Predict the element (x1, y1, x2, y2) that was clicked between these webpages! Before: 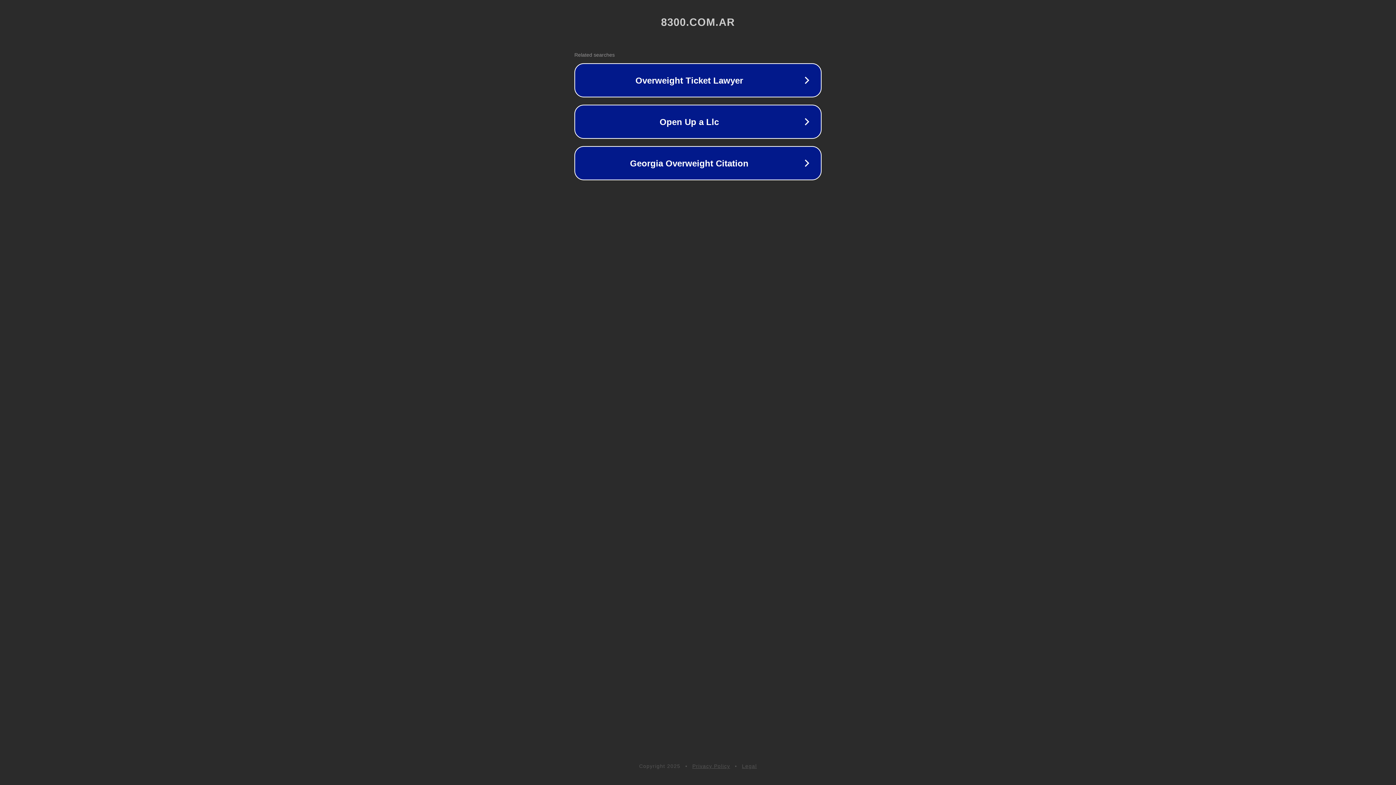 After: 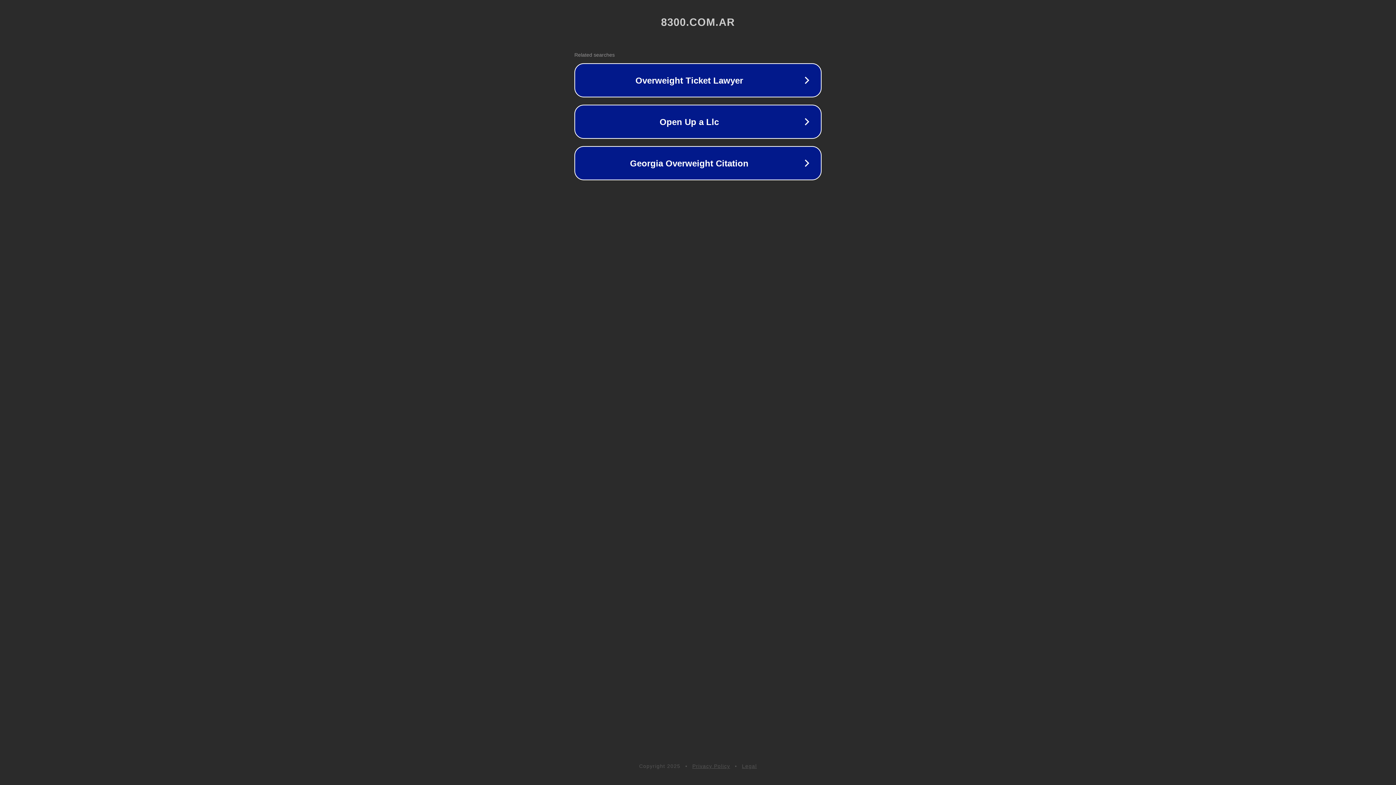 Action: bbox: (742, 763, 757, 769) label: Legal